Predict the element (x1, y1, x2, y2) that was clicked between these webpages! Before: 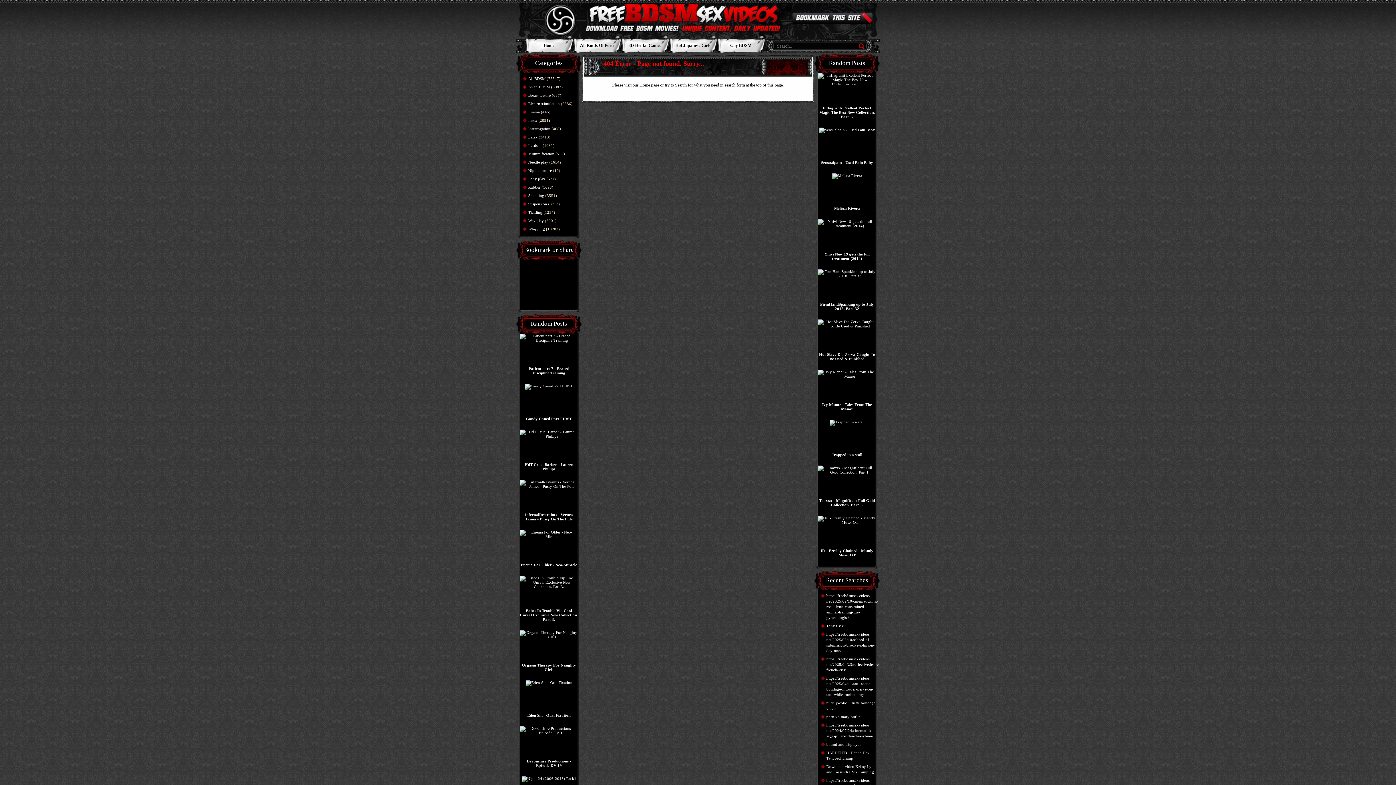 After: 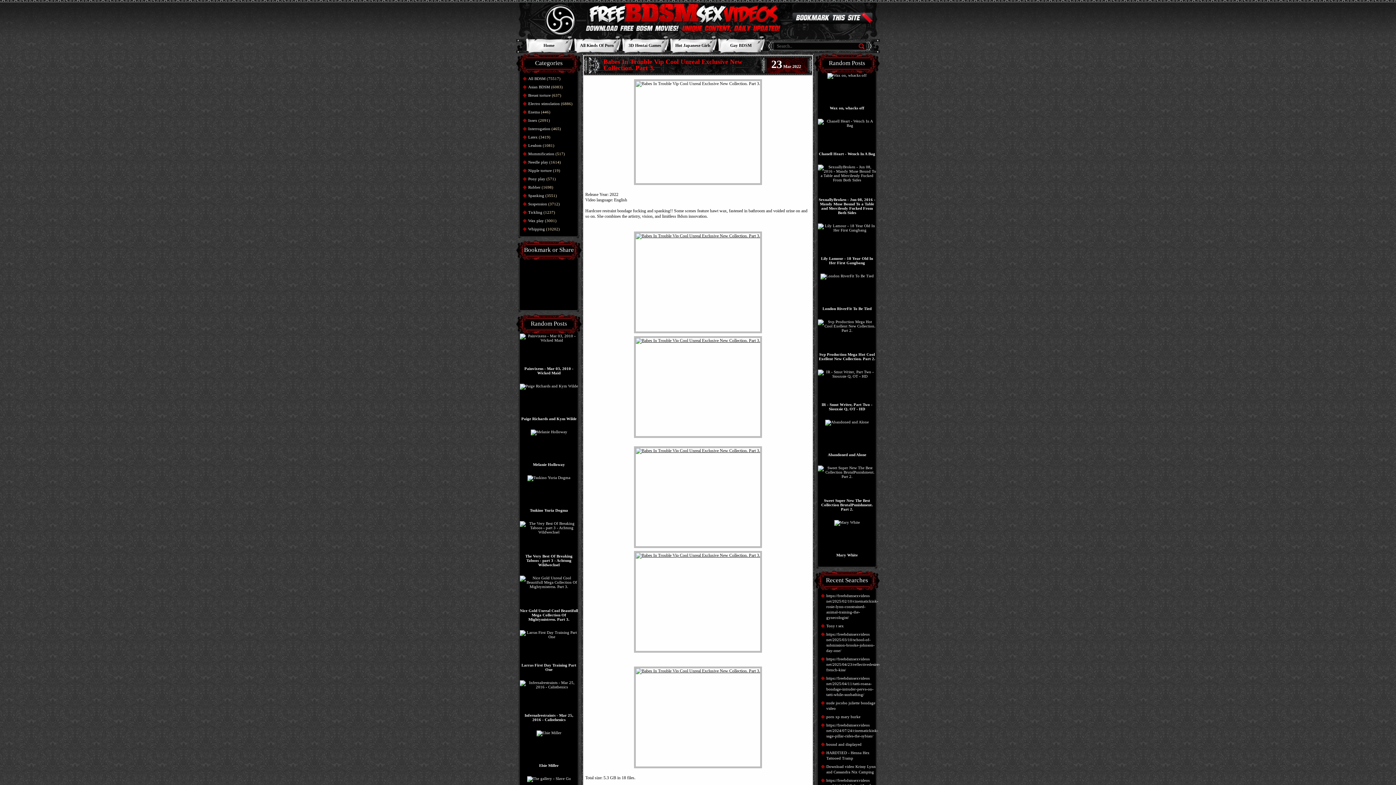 Action: label: 
Babes In Trouble Vip Cool Unreal Exclusive New Collection. Part 3.


 bbox: (520, 589, 578, 621)